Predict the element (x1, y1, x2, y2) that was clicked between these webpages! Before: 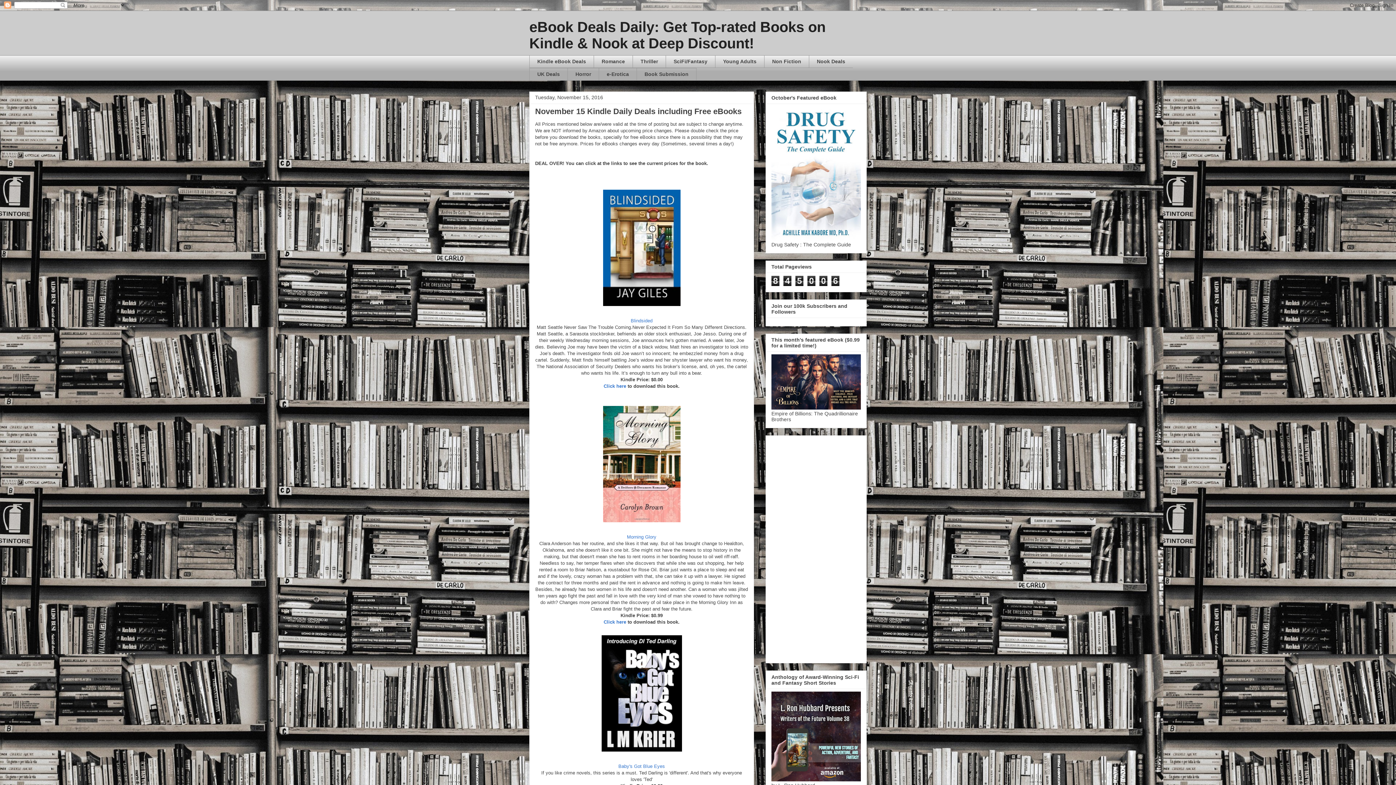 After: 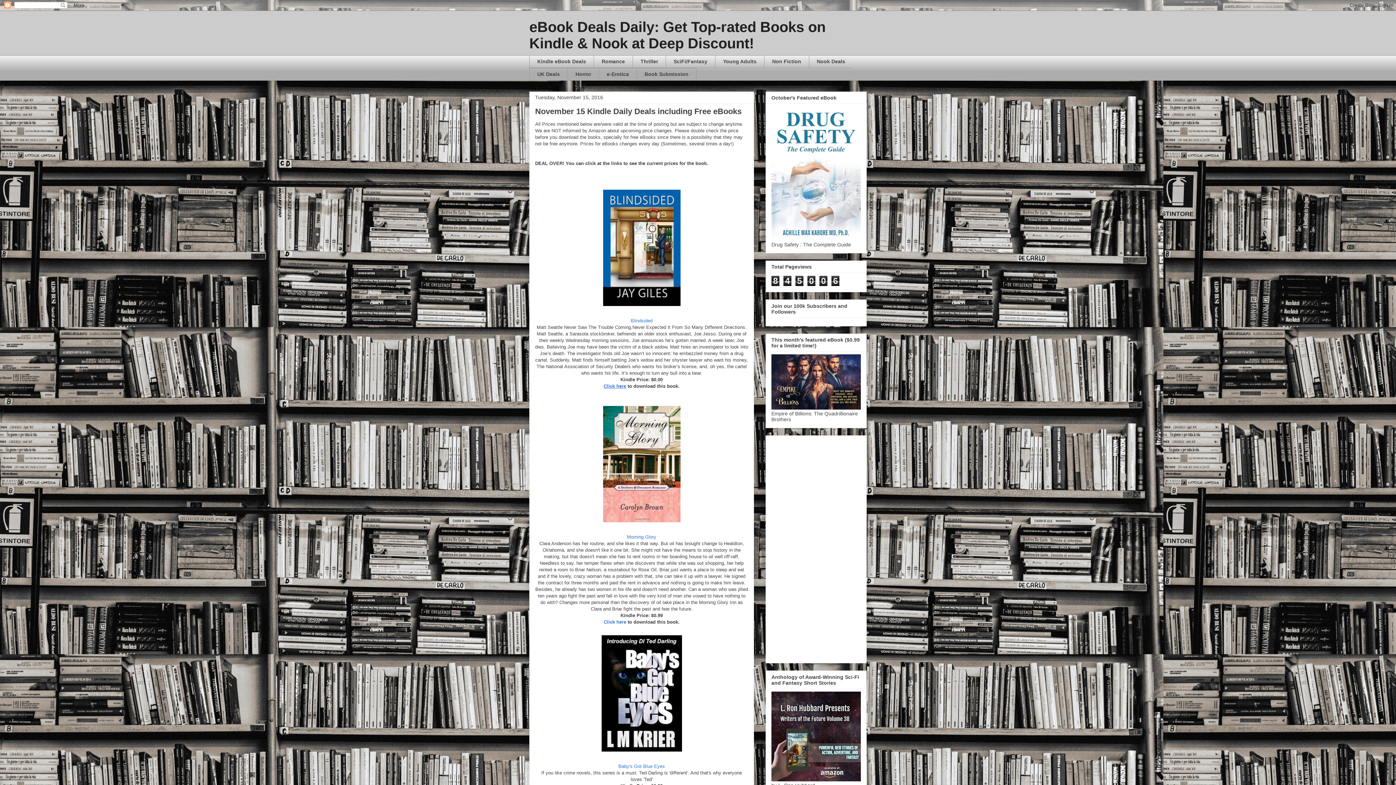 Action: label: Click here bbox: (603, 383, 626, 388)